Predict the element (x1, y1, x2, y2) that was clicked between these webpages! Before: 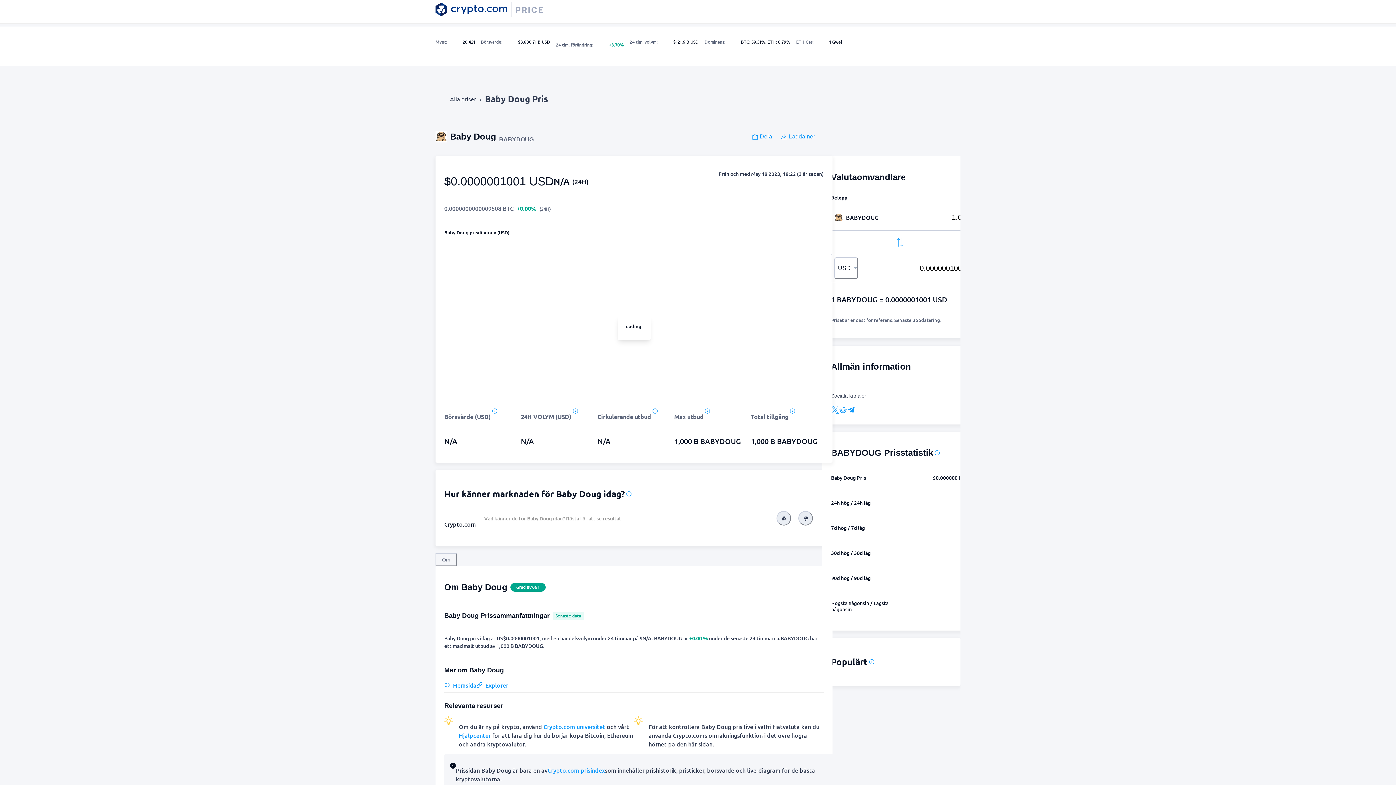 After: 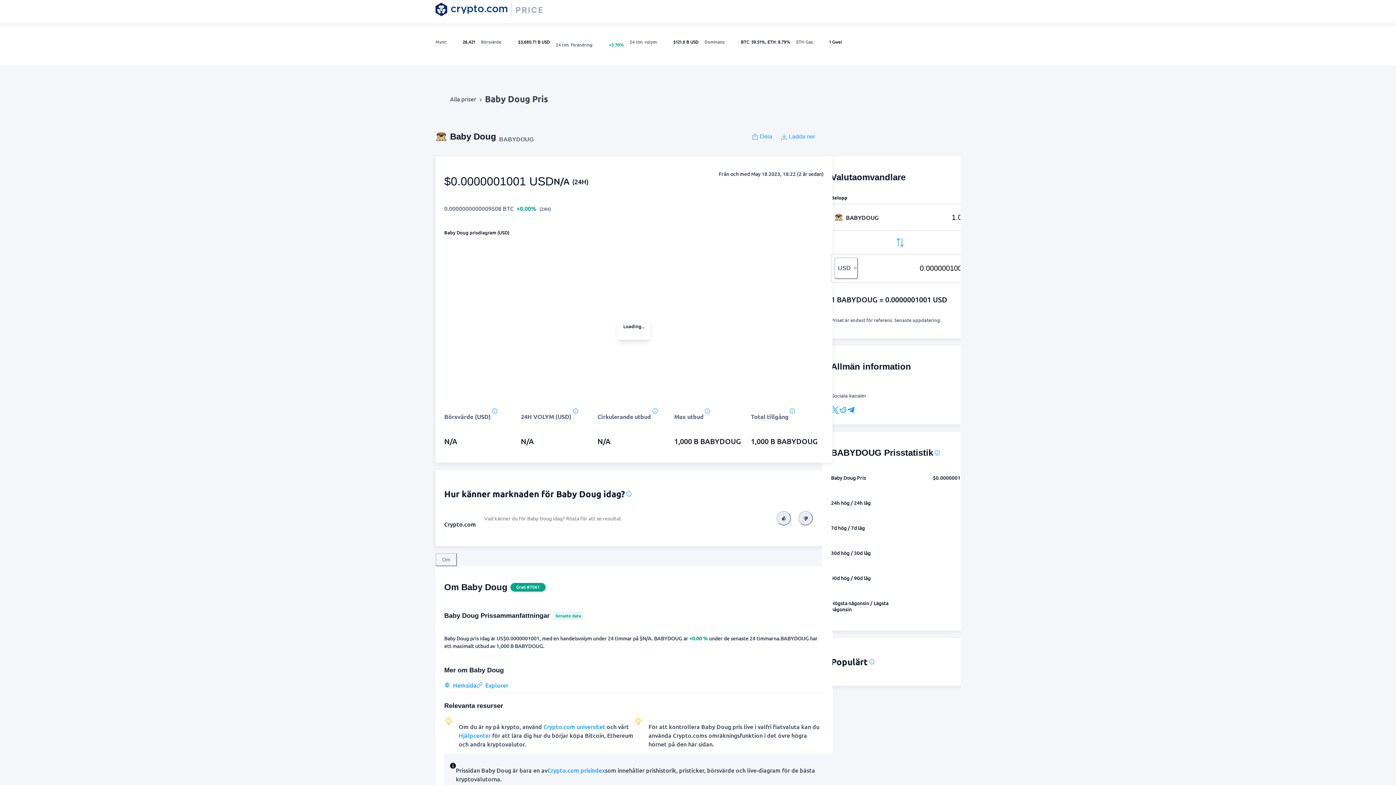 Action: bbox: (798, 511, 813, 525) label: 👎